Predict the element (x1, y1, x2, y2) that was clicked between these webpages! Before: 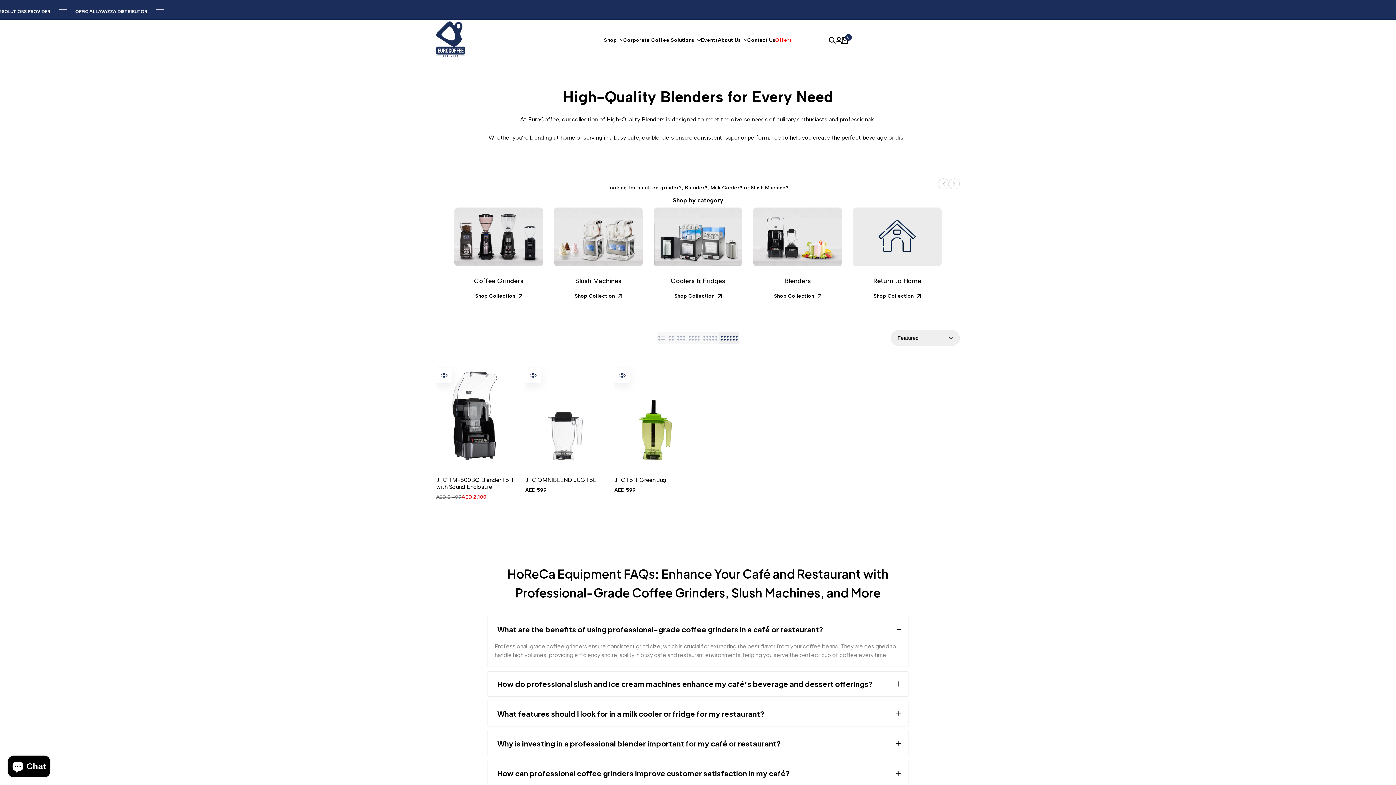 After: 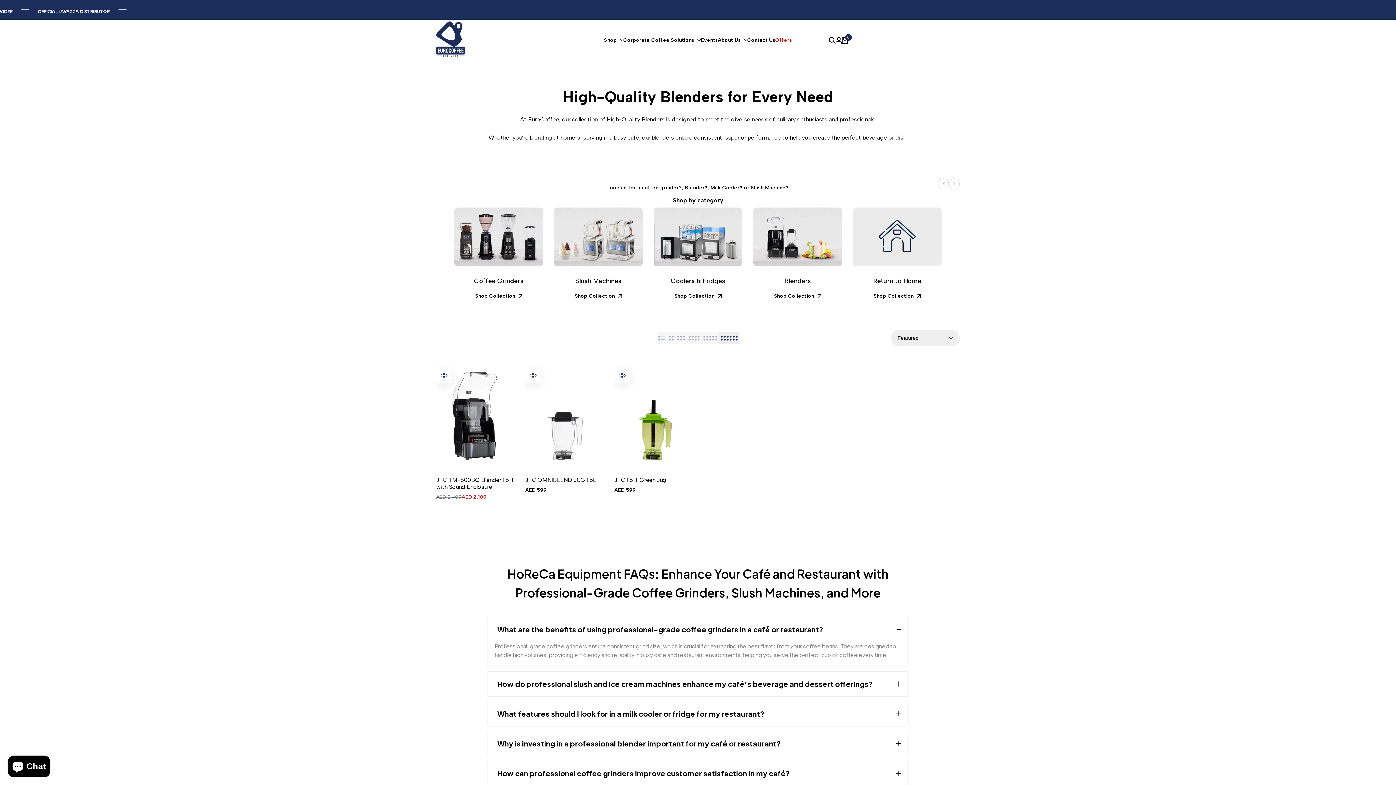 Action: bbox: (753, 207, 842, 266)